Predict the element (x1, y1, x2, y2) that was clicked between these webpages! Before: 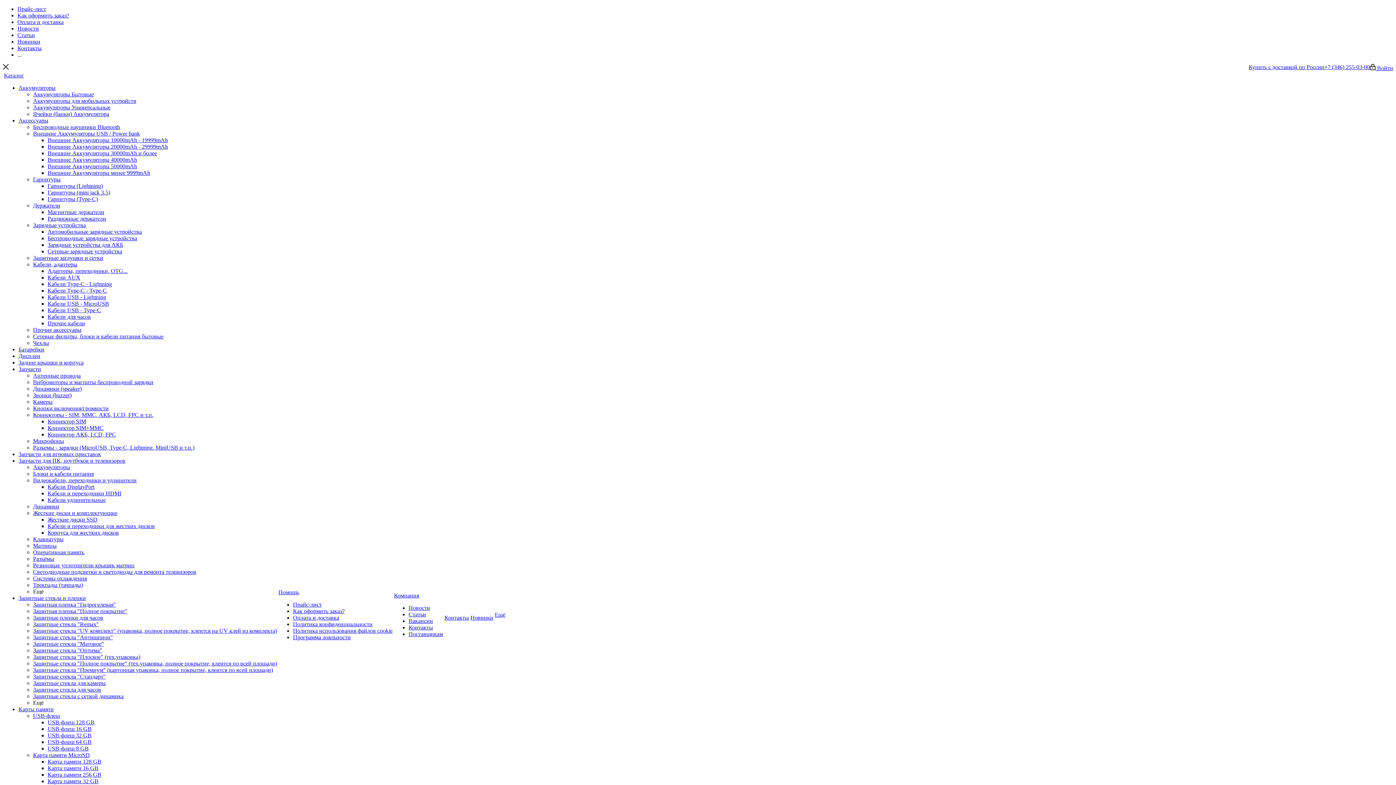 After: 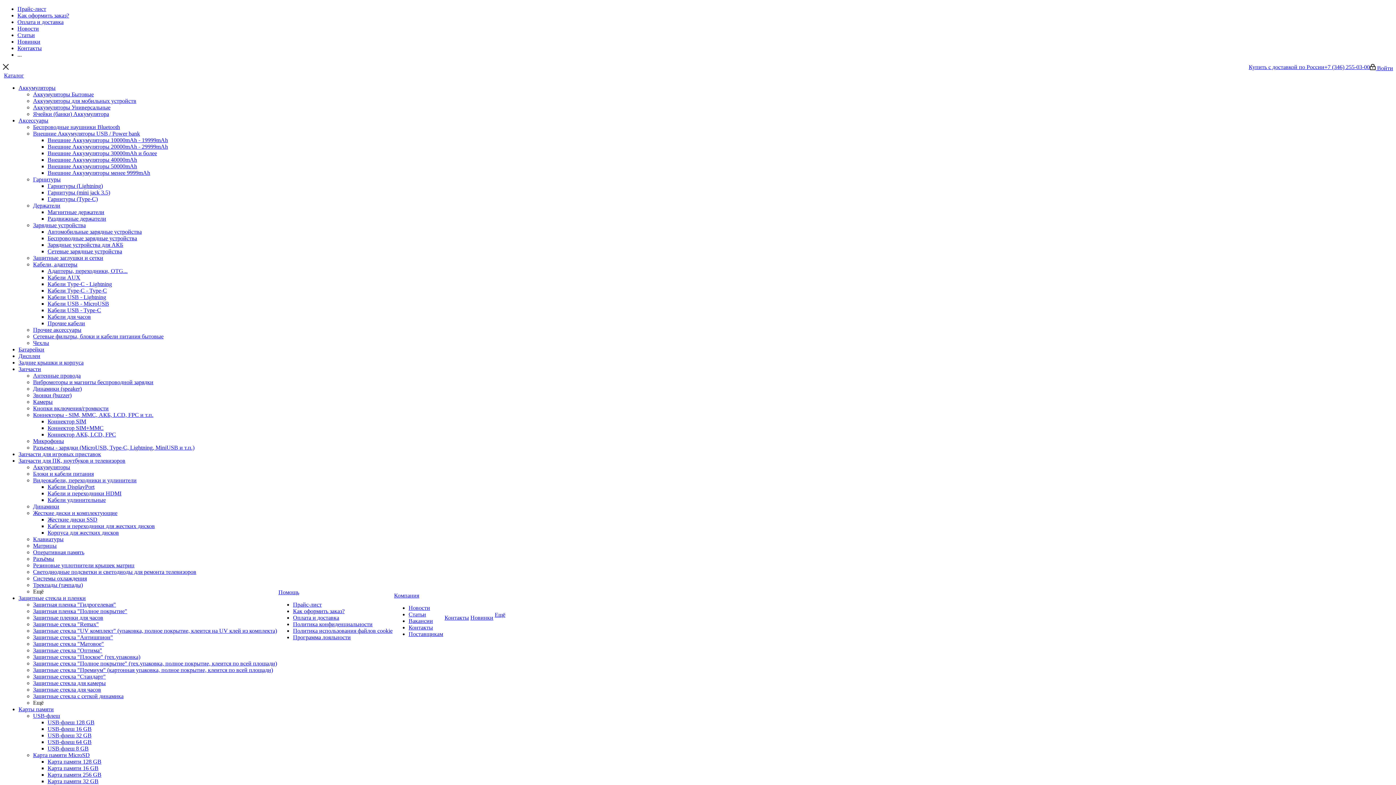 Action: bbox: (47, 732, 91, 738) label: USB-флеш 32 GB